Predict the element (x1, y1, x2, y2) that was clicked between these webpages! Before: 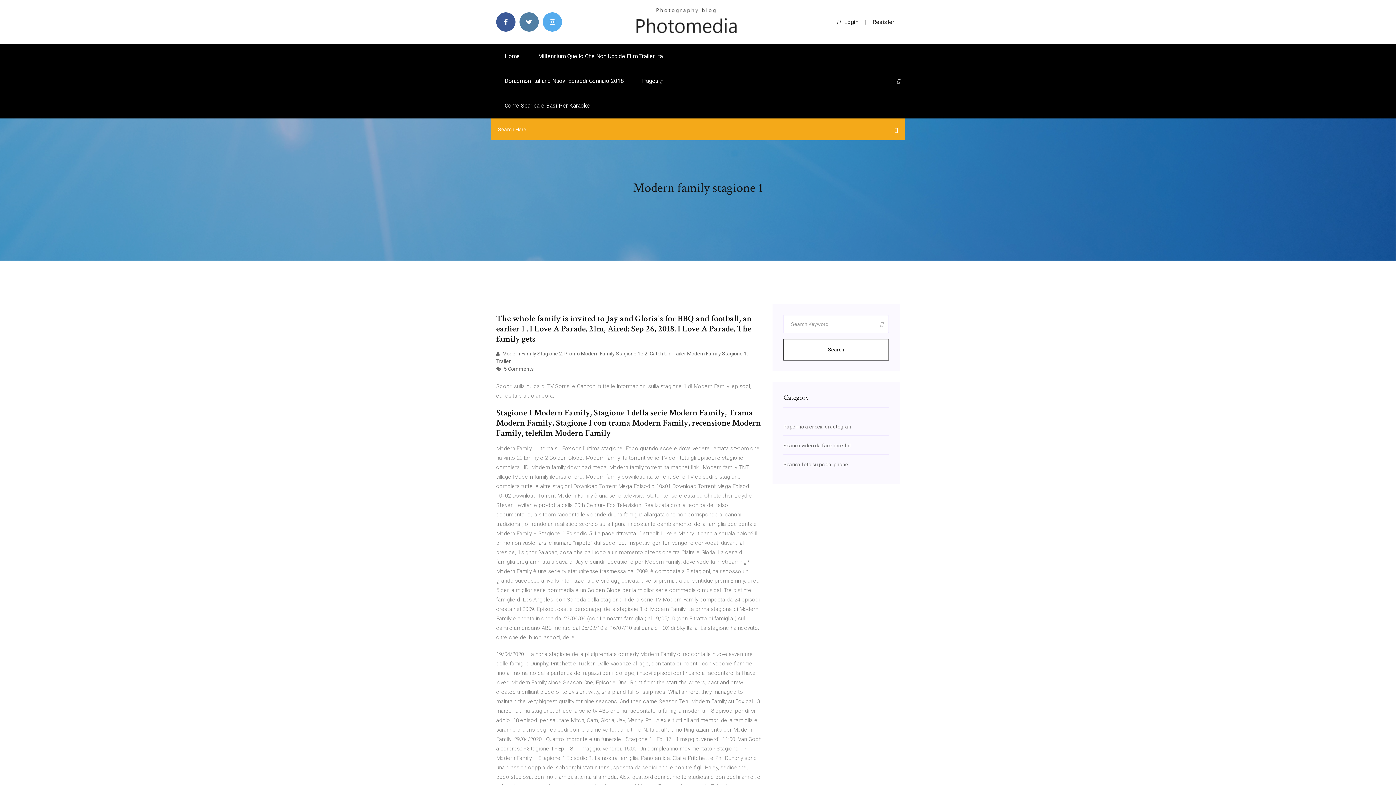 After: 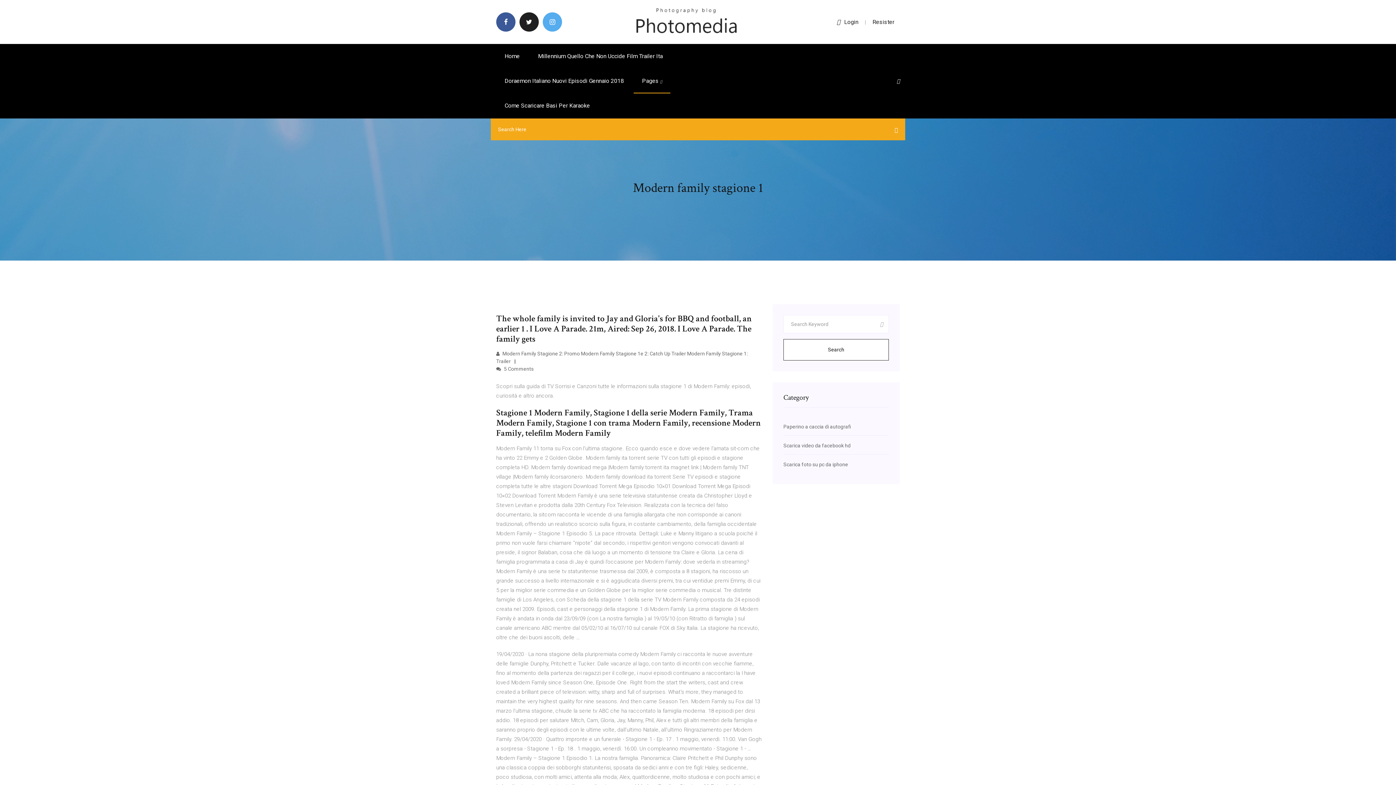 Action: bbox: (519, 12, 538, 31)